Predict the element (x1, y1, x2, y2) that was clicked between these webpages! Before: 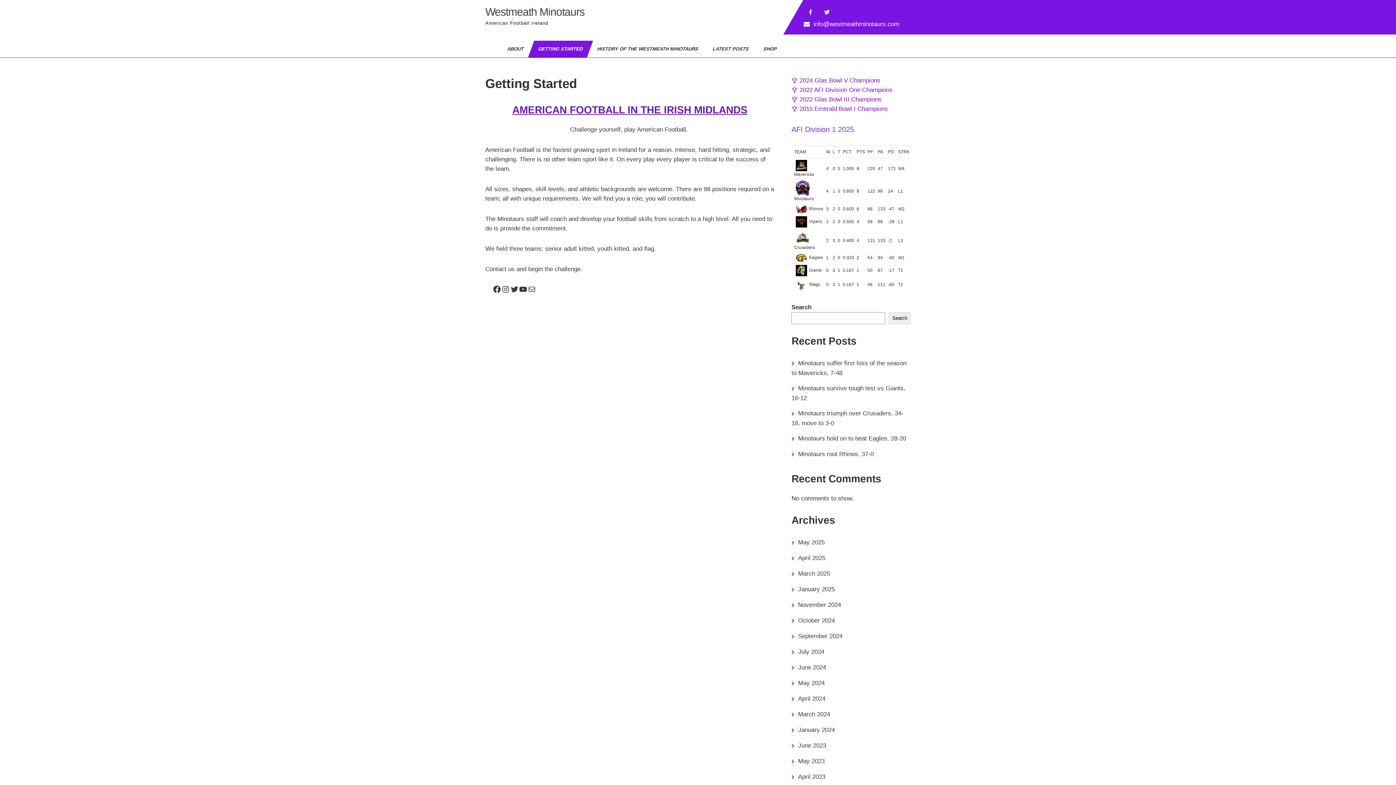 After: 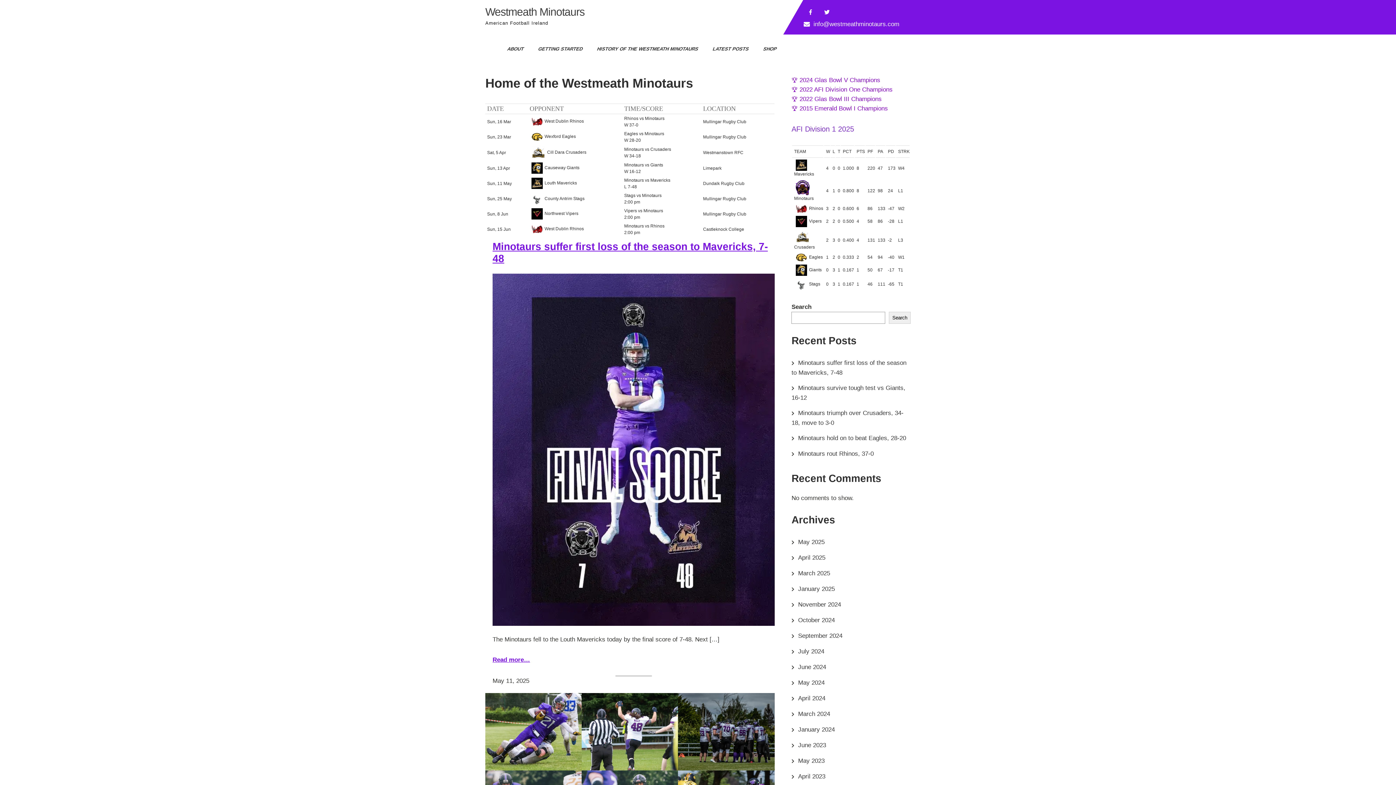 Action: label: Westmeath Minotaurs bbox: (485, 5, 584, 17)